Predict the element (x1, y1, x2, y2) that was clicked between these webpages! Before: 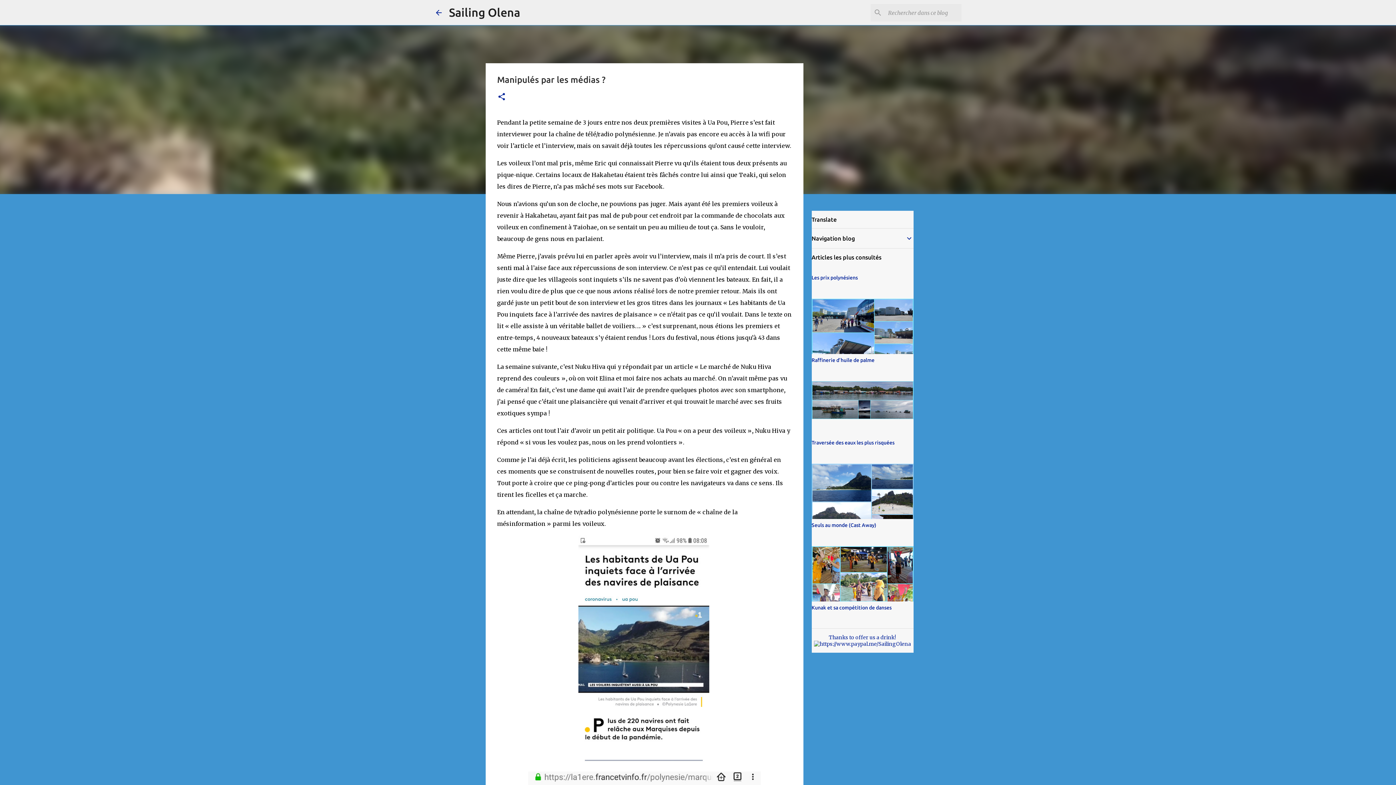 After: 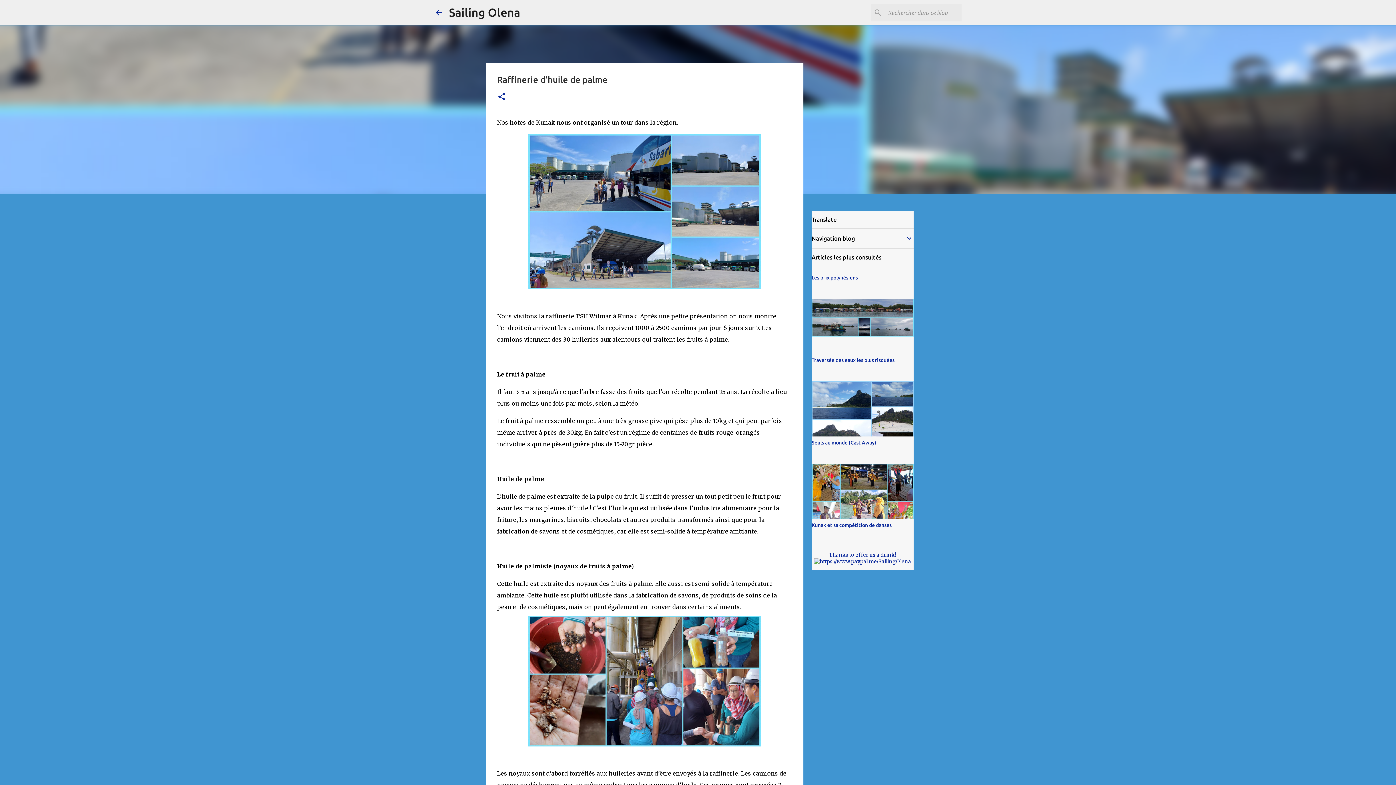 Action: bbox: (811, 357, 874, 363) label: Raffinerie d’huile de palme